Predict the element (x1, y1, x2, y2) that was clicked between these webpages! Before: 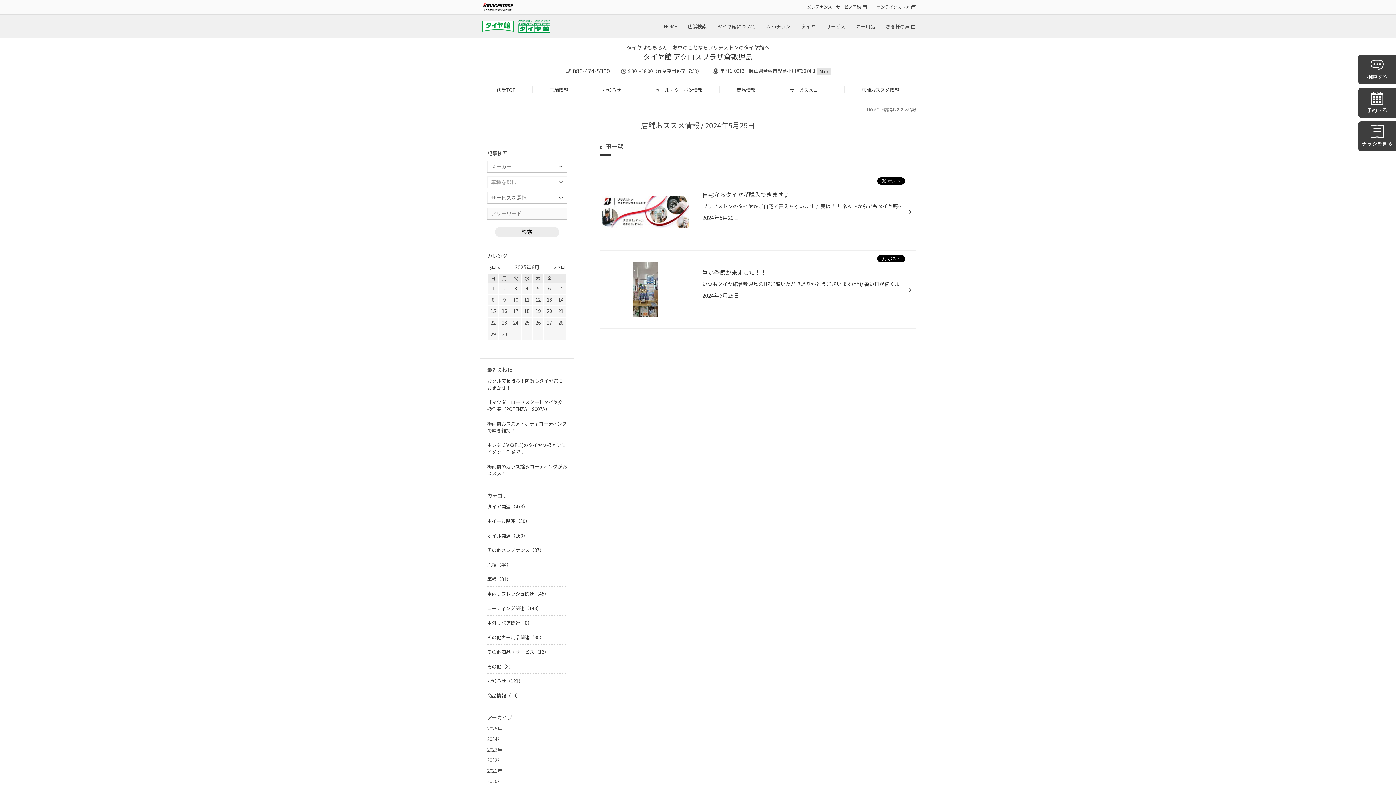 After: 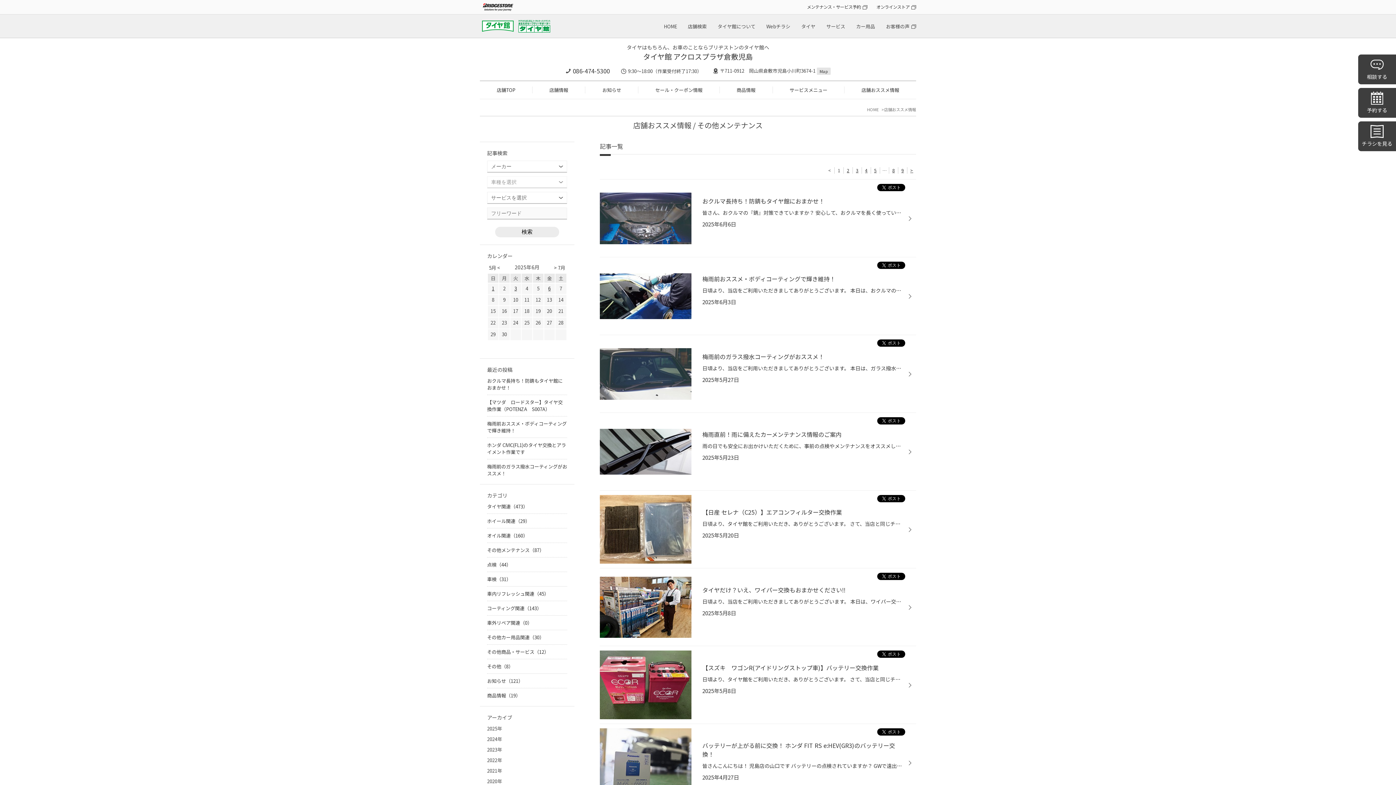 Action: bbox: (487, 547, 544, 553) label: その他メンテナンス（87）